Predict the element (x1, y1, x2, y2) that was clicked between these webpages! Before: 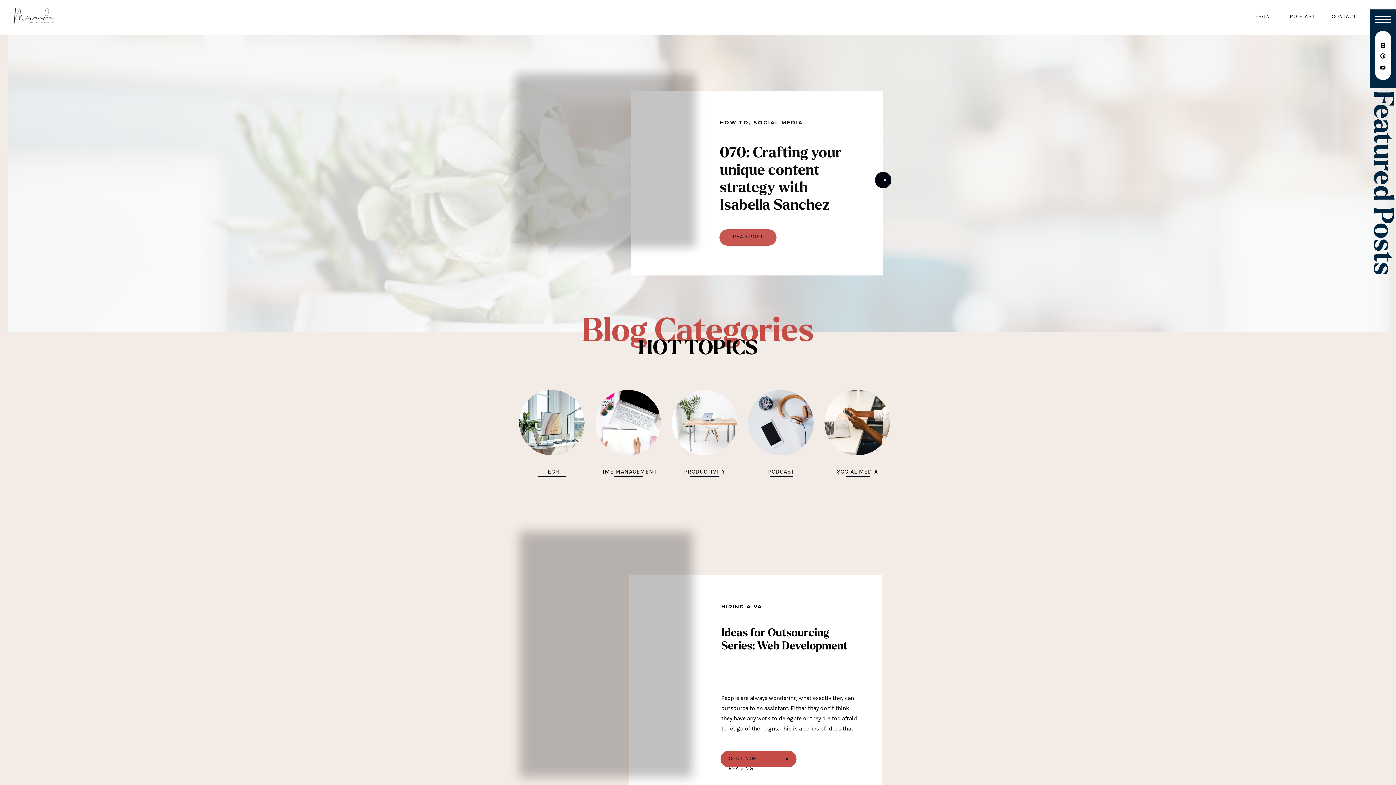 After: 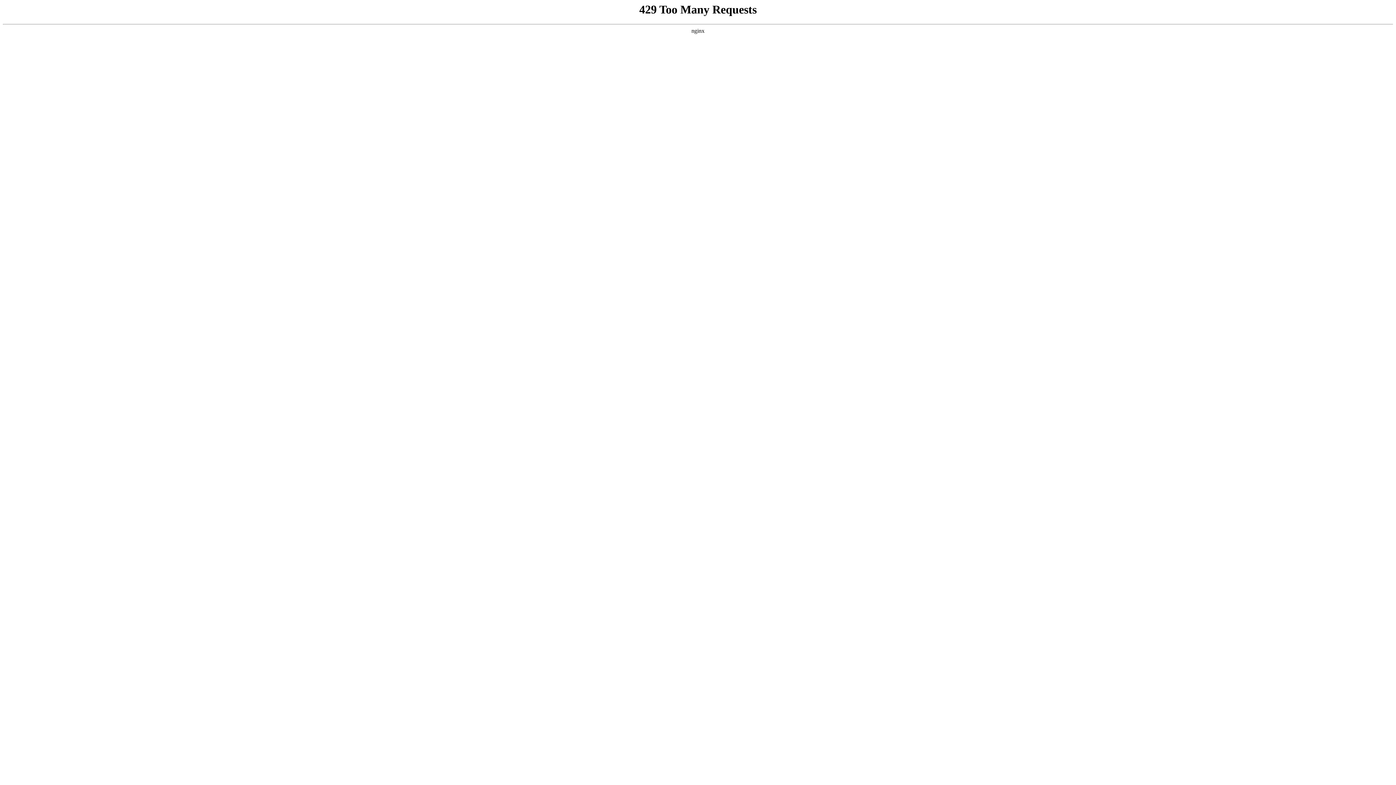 Action: bbox: (10, 7, 56, 23)